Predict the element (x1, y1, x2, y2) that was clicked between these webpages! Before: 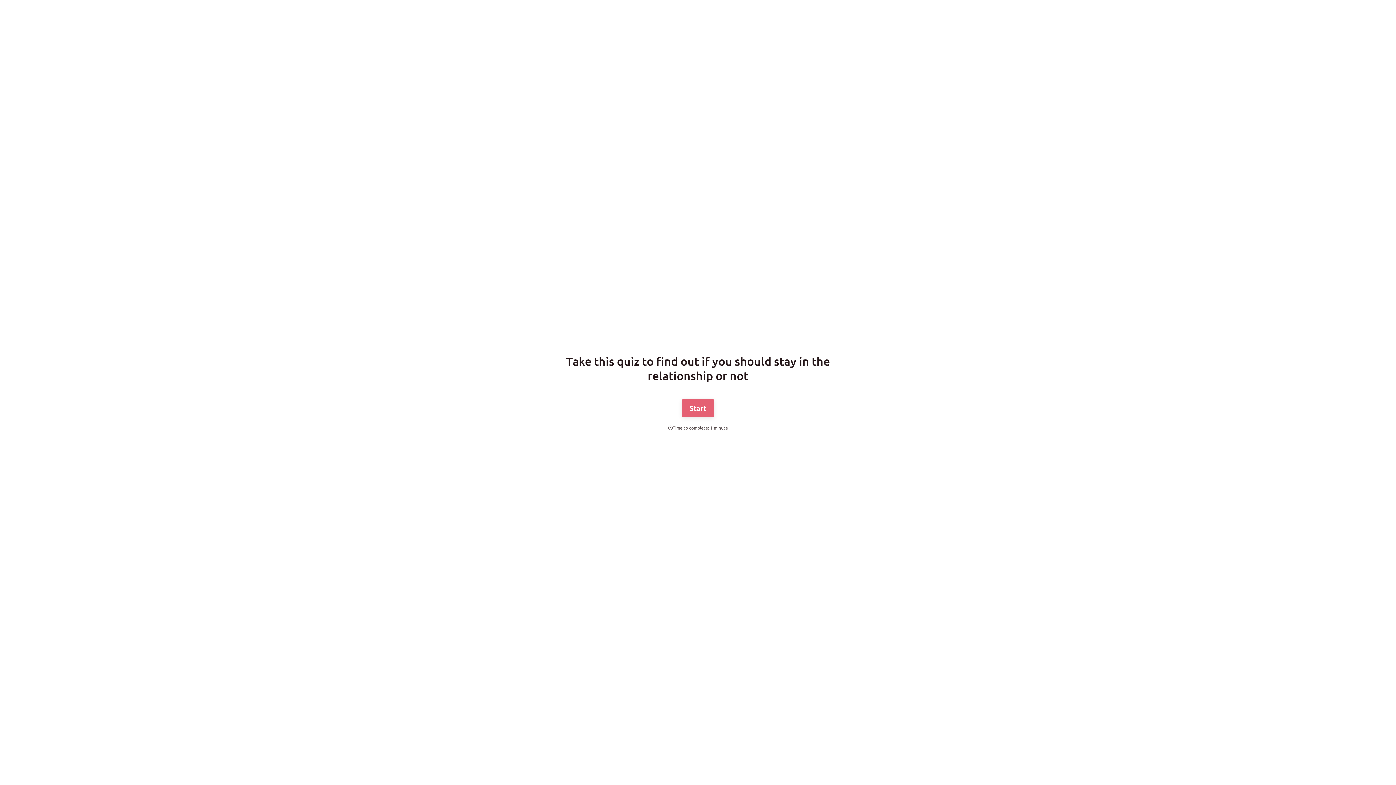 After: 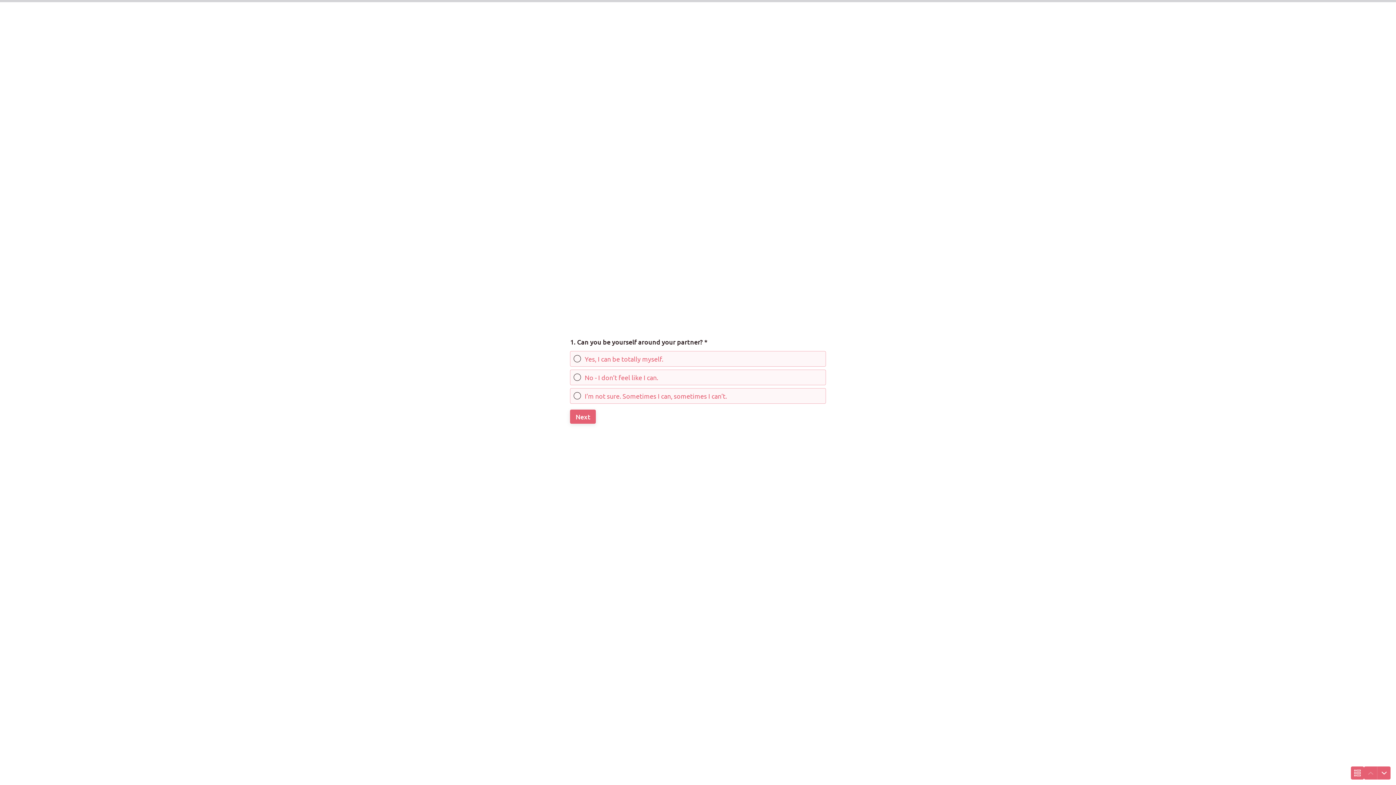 Action: bbox: (682, 399, 714, 417) label: Start